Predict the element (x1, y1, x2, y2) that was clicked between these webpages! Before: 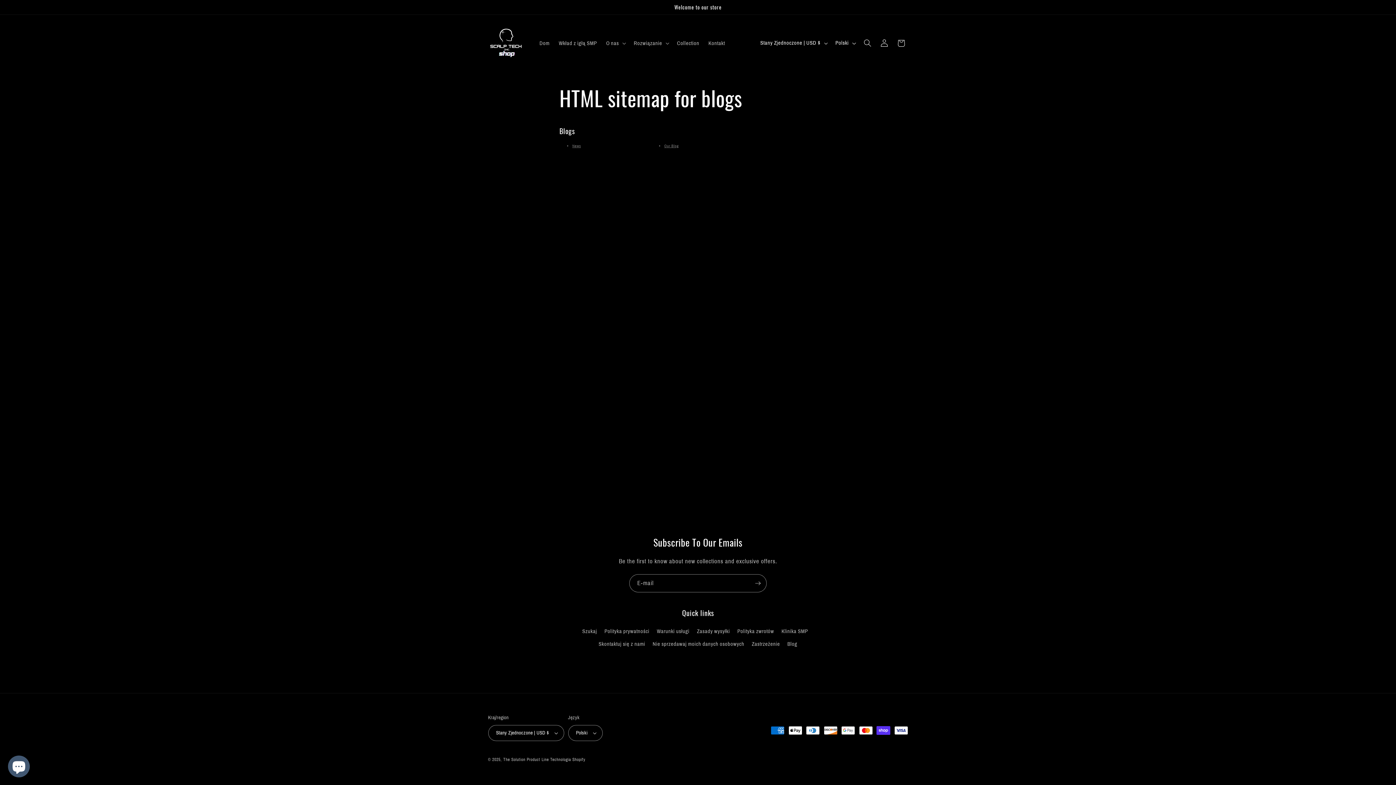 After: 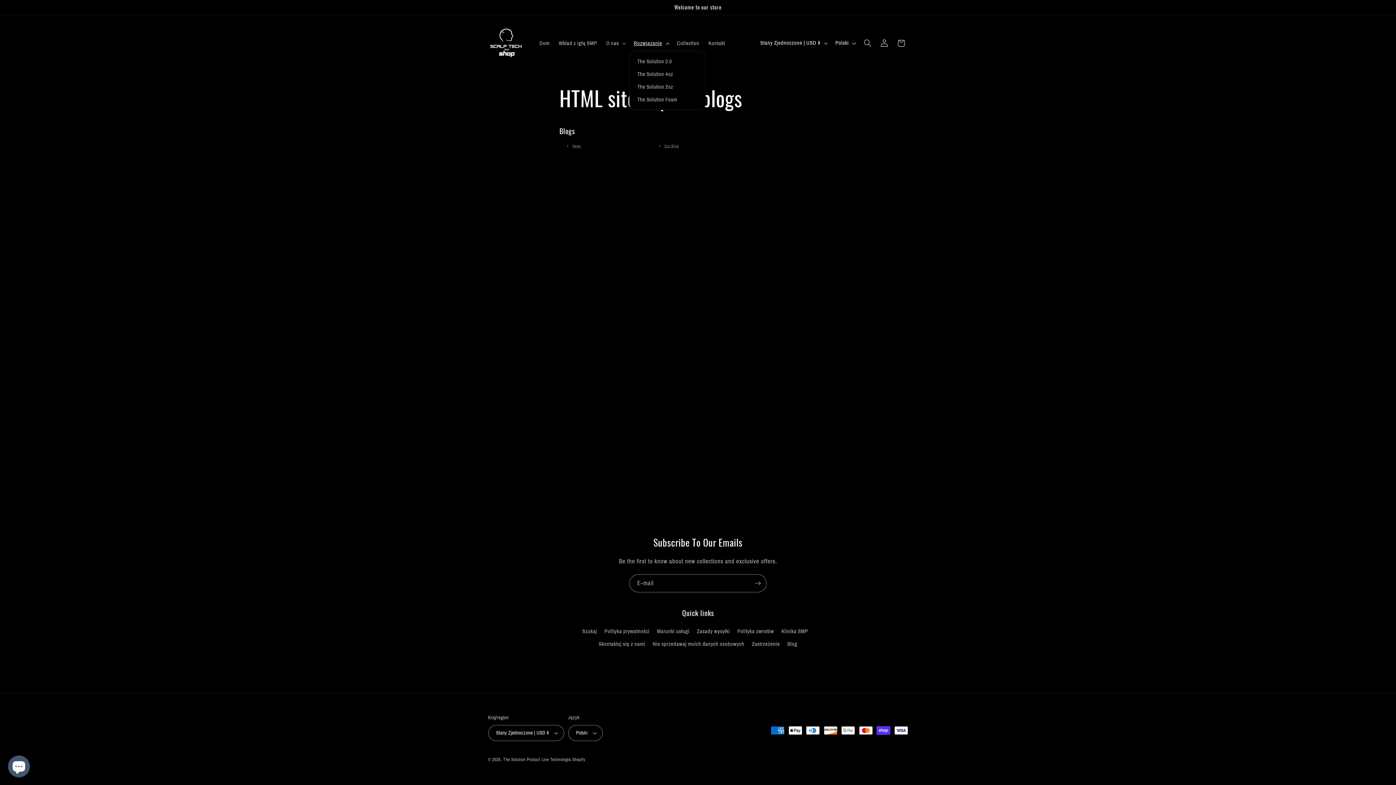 Action: bbox: (629, 35, 672, 51) label: Rozwiązanie